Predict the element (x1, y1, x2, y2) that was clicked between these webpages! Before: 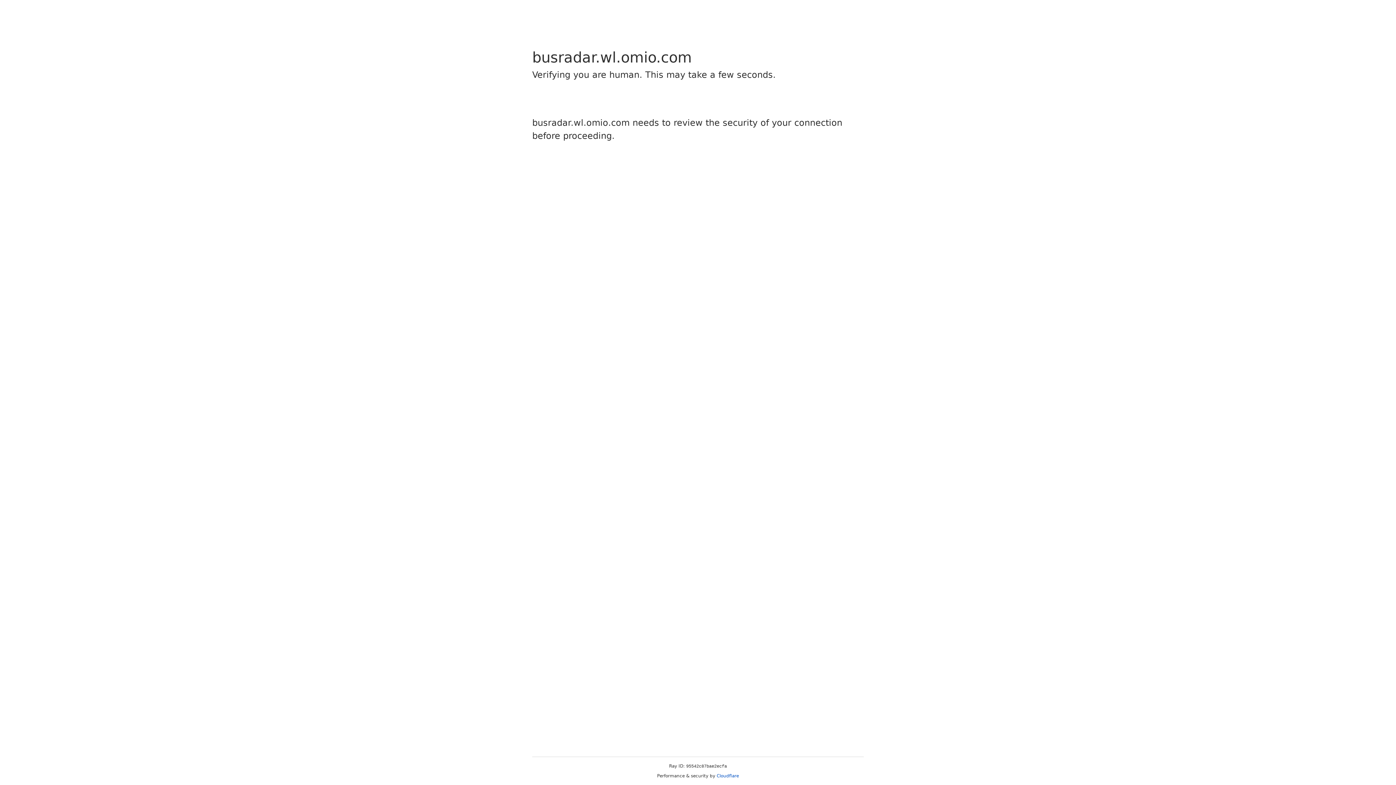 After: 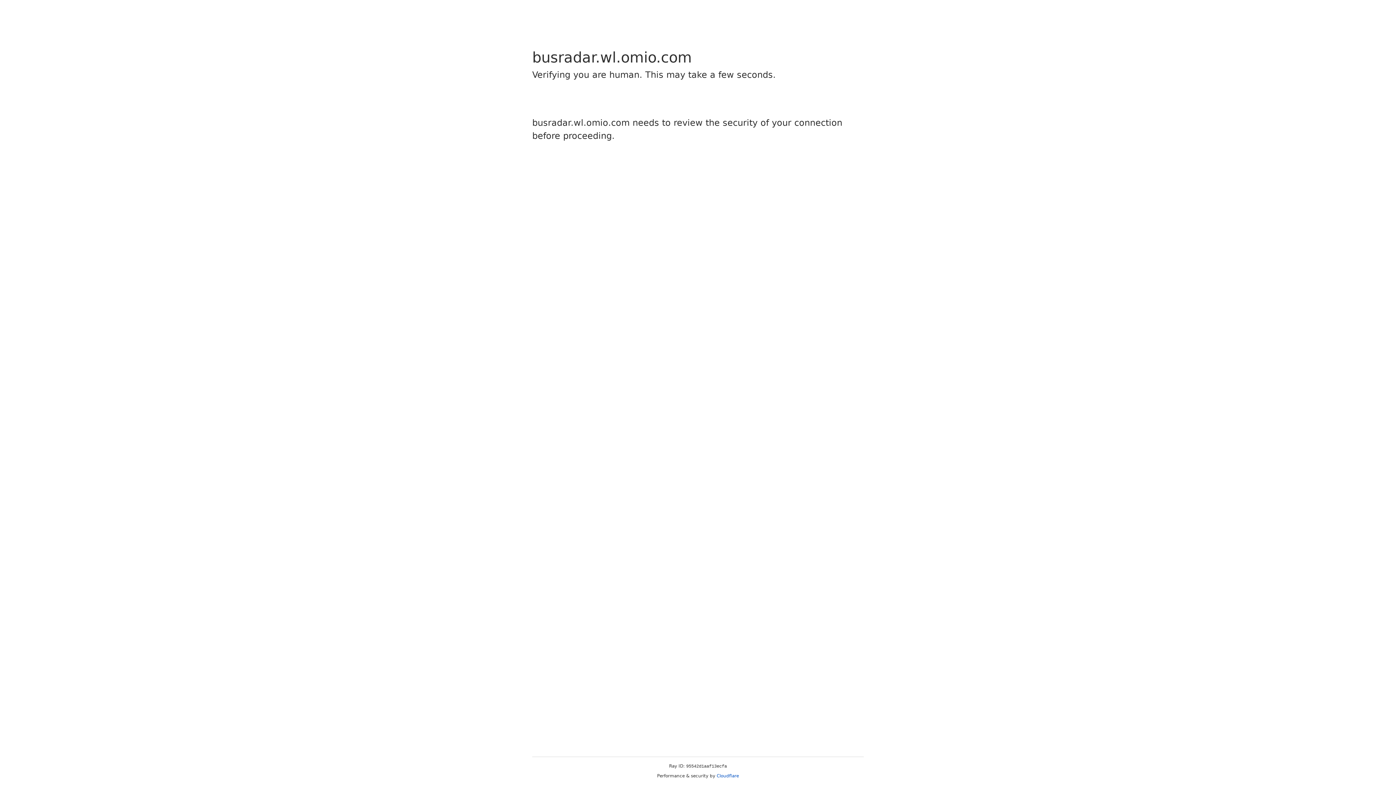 Action: bbox: (716, 773, 739, 778) label: Cloudflare